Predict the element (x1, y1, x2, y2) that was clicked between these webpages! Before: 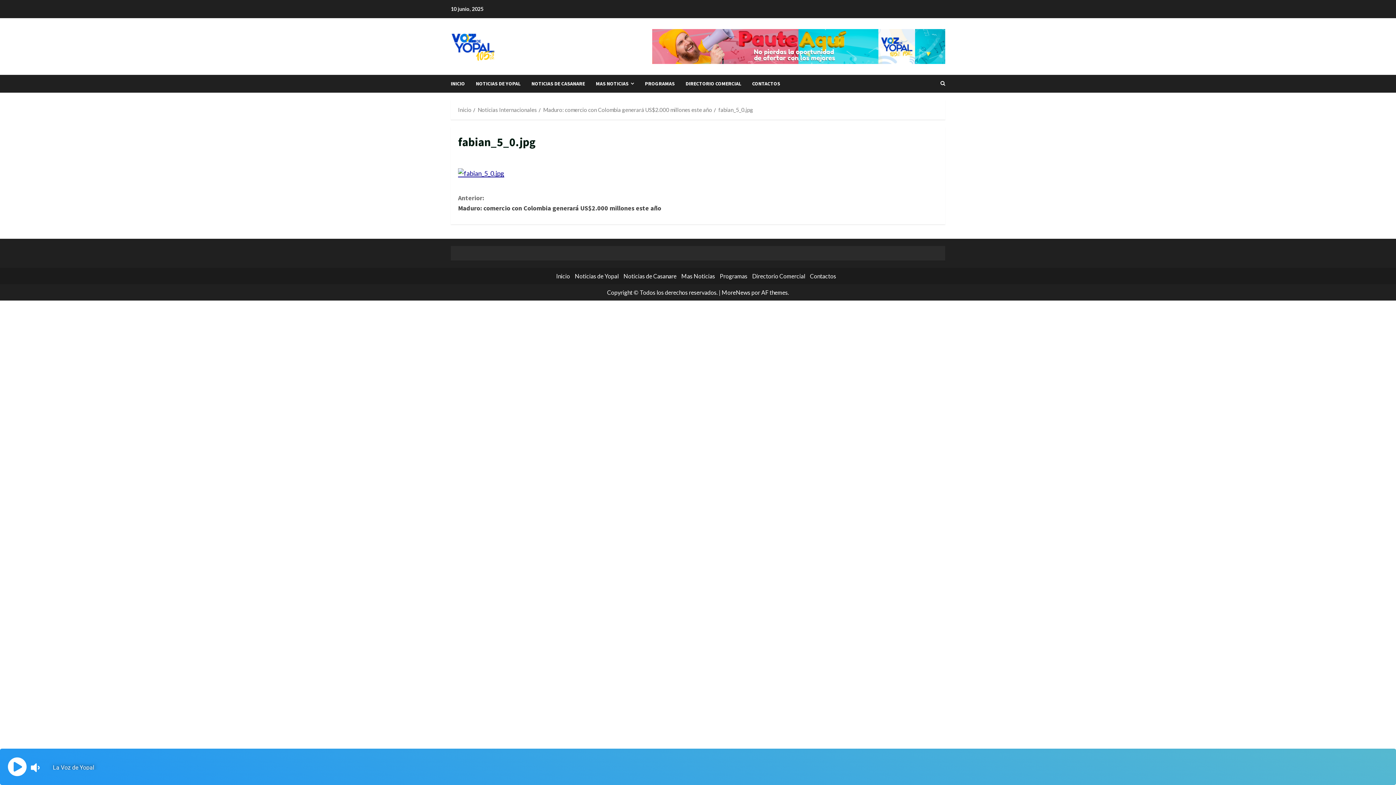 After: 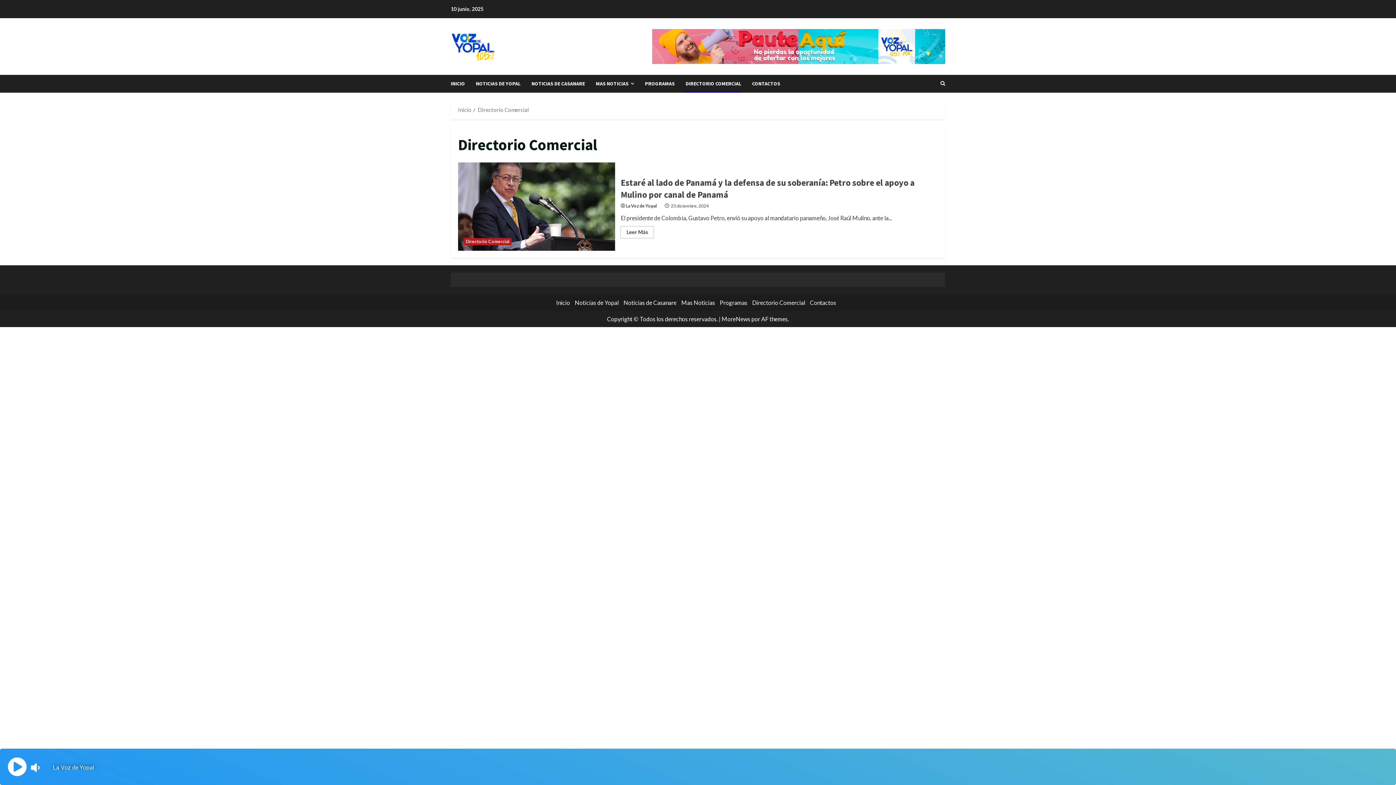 Action: label: Directorio Comercial bbox: (752, 272, 805, 279)